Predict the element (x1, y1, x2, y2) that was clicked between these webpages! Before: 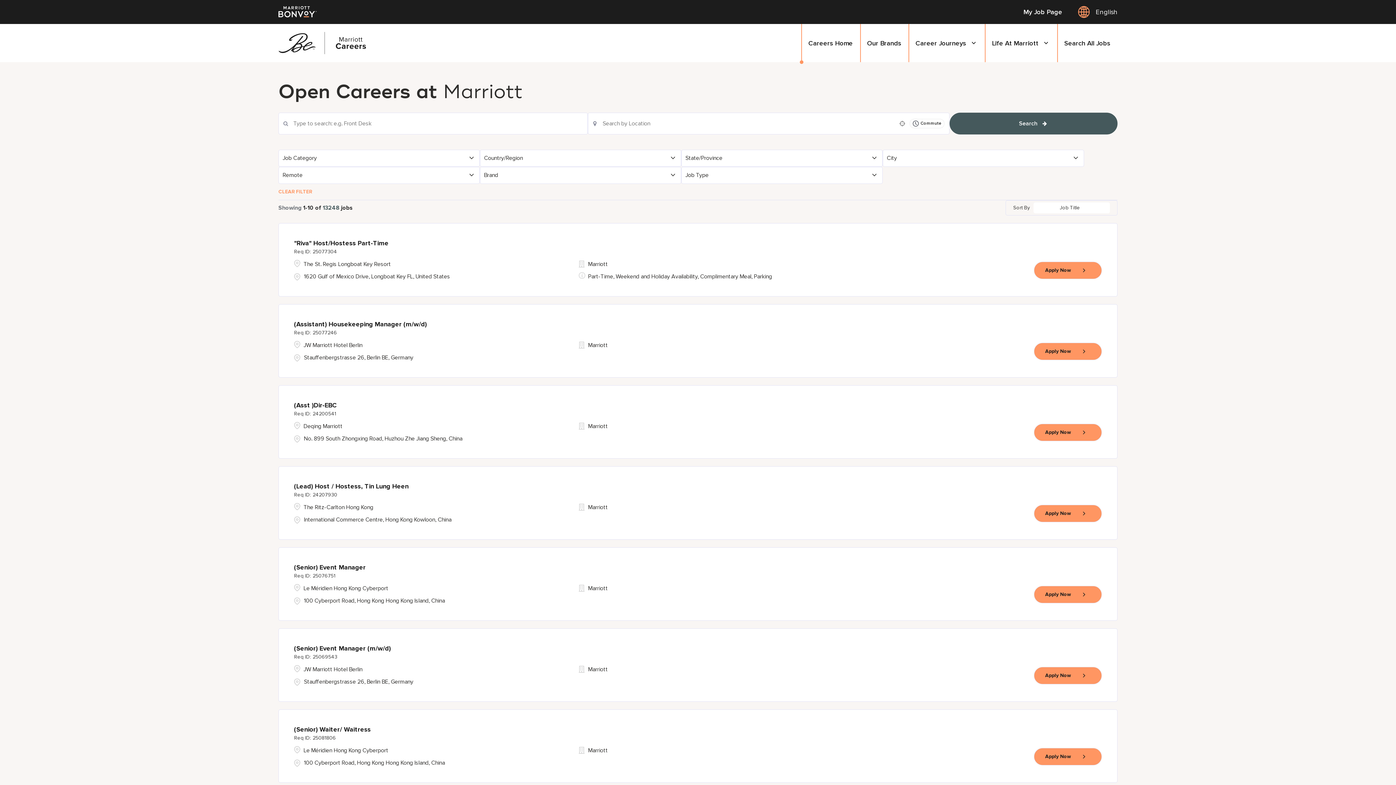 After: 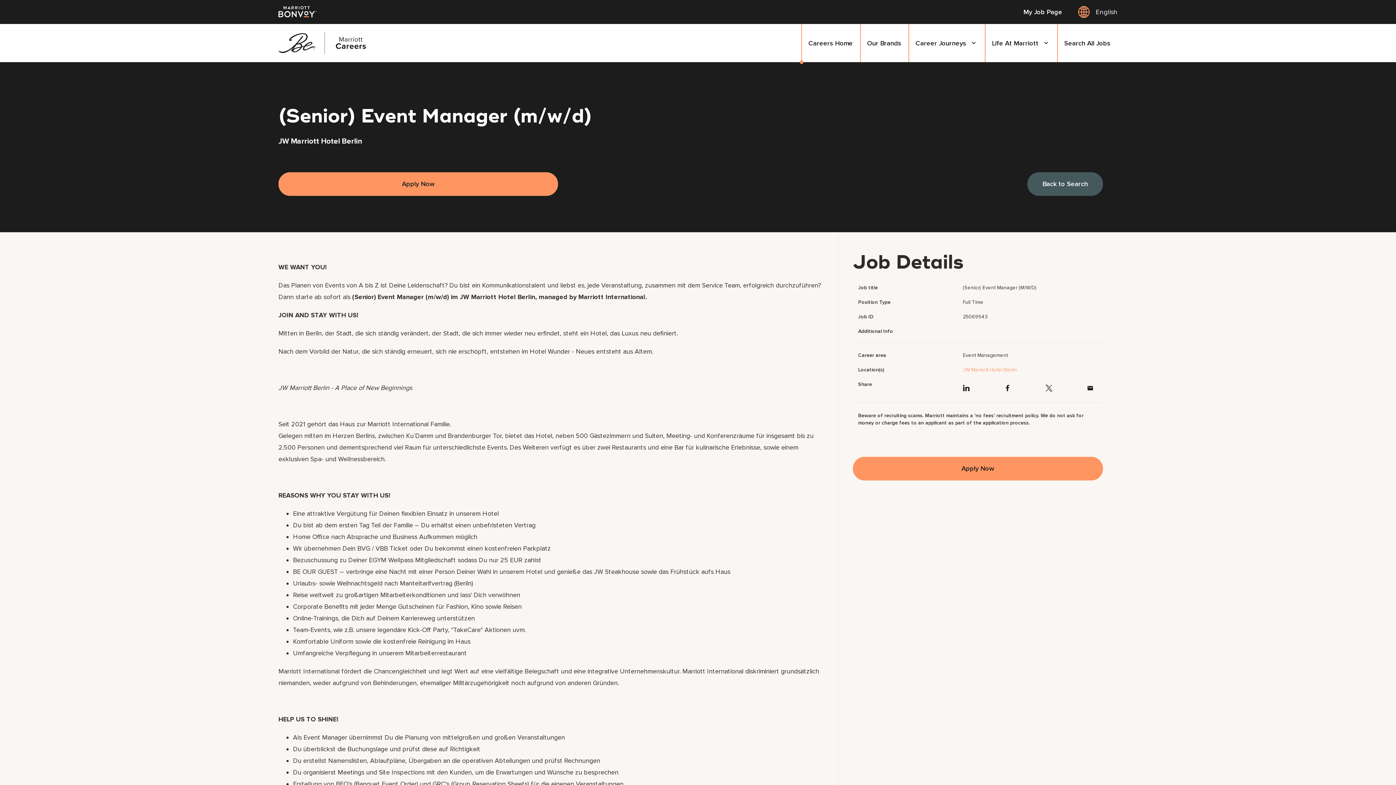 Action: bbox: (1034, 667, 1102, 684) label: Apply Now, (Senior) Event Manager (m/w/d)